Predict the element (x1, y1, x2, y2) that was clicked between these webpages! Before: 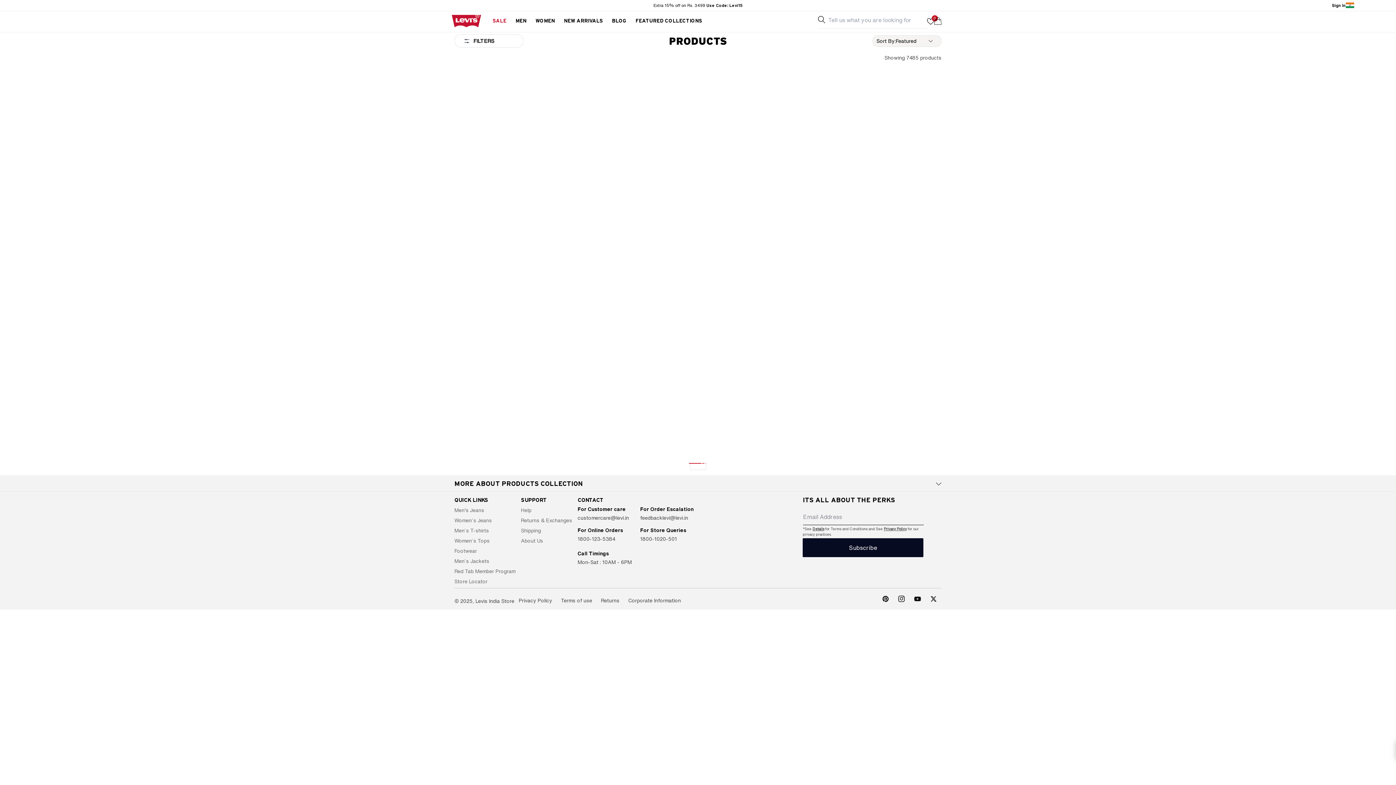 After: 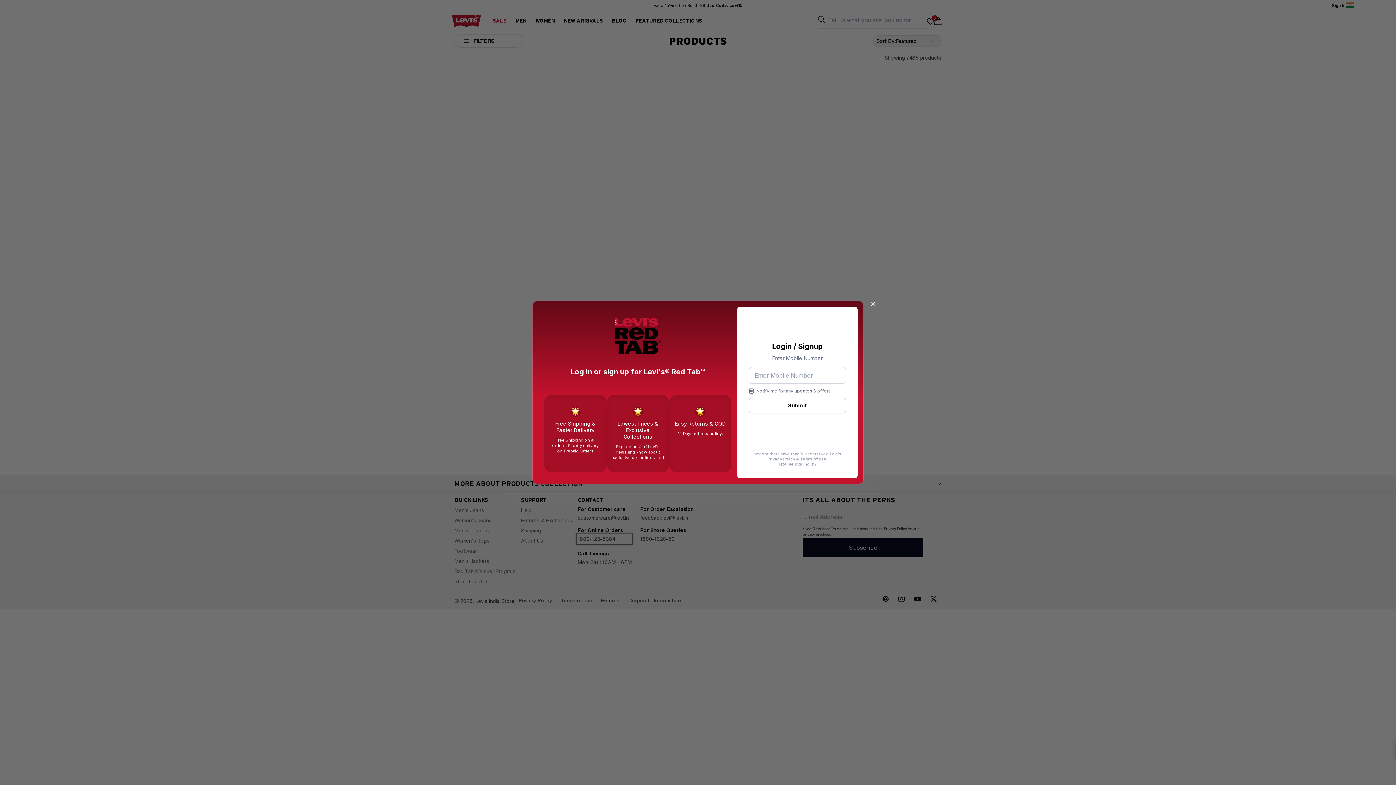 Action: bbox: (577, 534, 631, 543) label: 1800-123-5384